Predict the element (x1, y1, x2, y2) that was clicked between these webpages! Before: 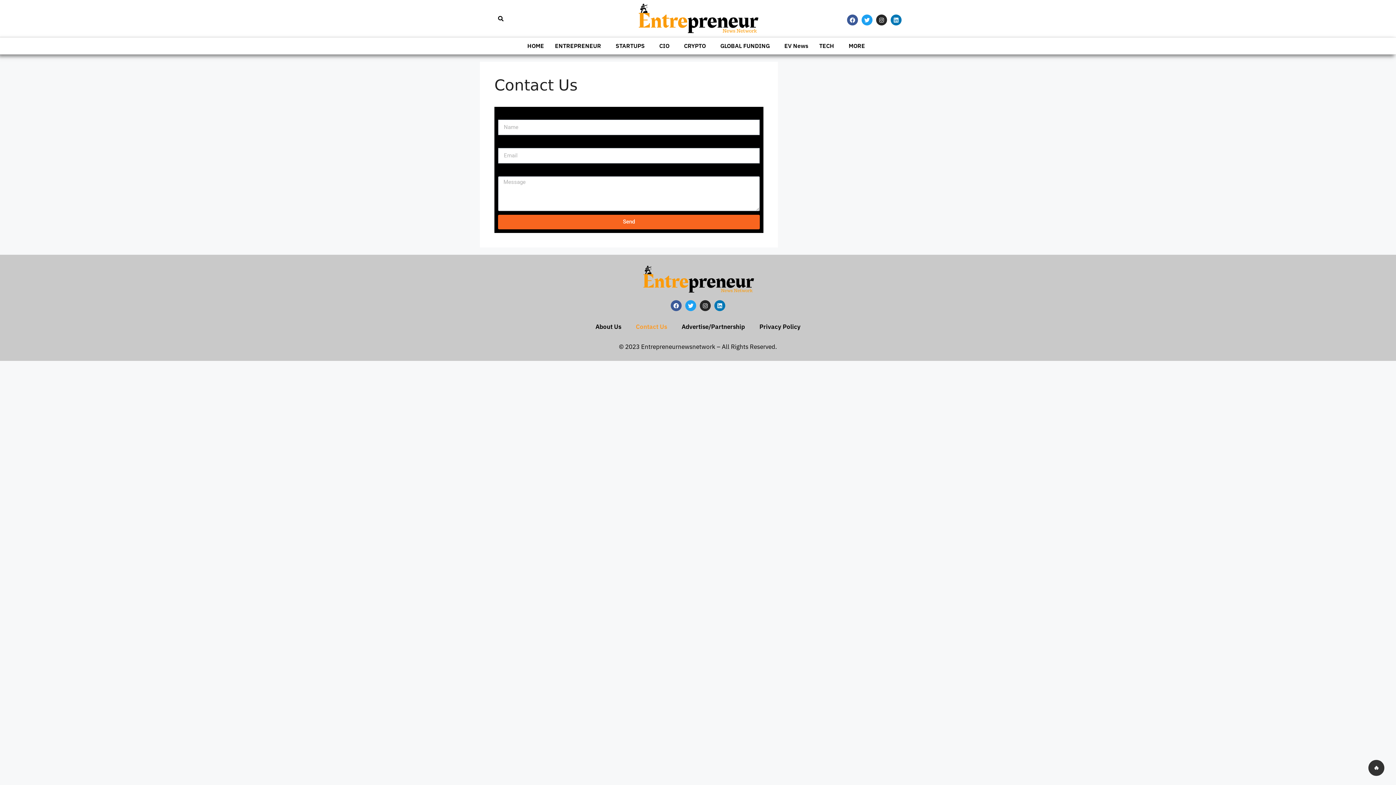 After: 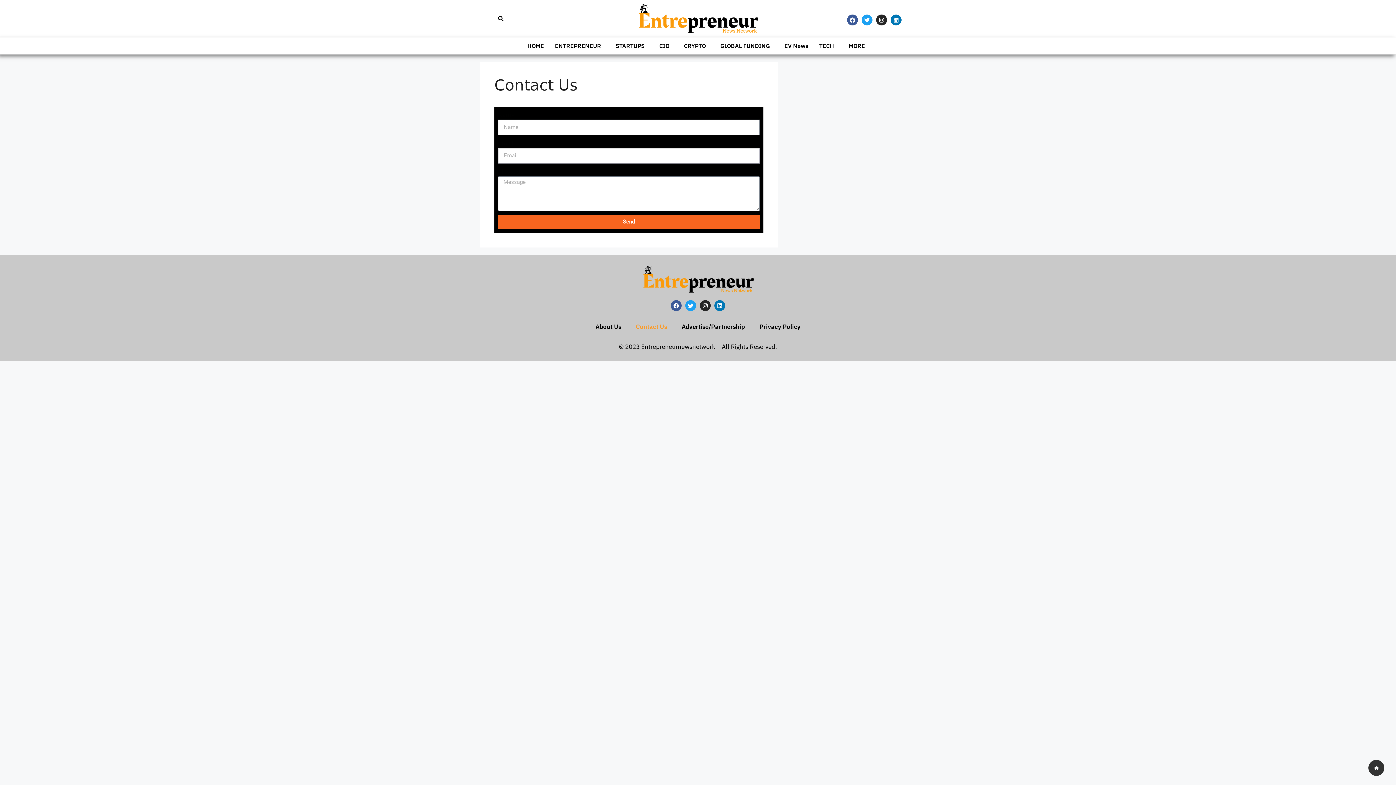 Action: bbox: (498, 214, 760, 229) label: Send